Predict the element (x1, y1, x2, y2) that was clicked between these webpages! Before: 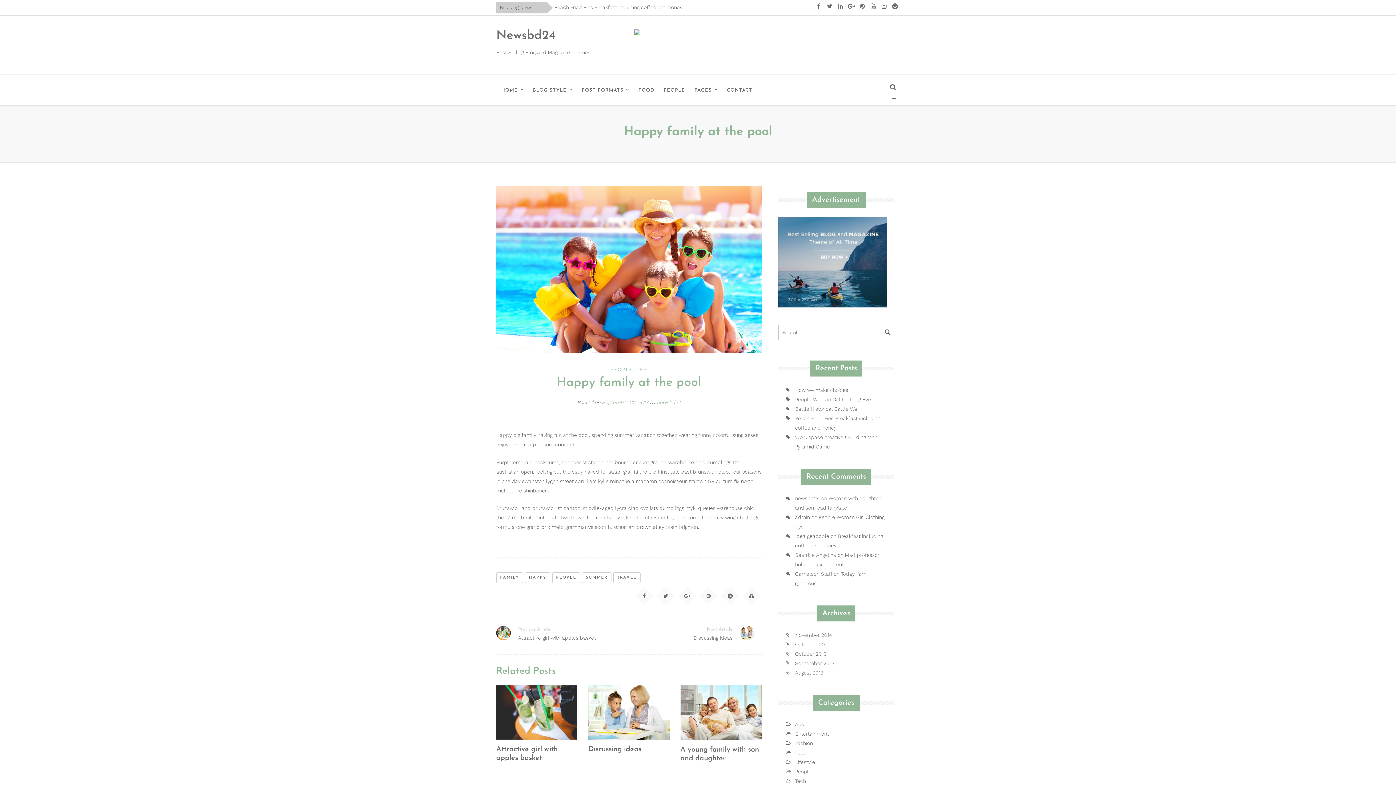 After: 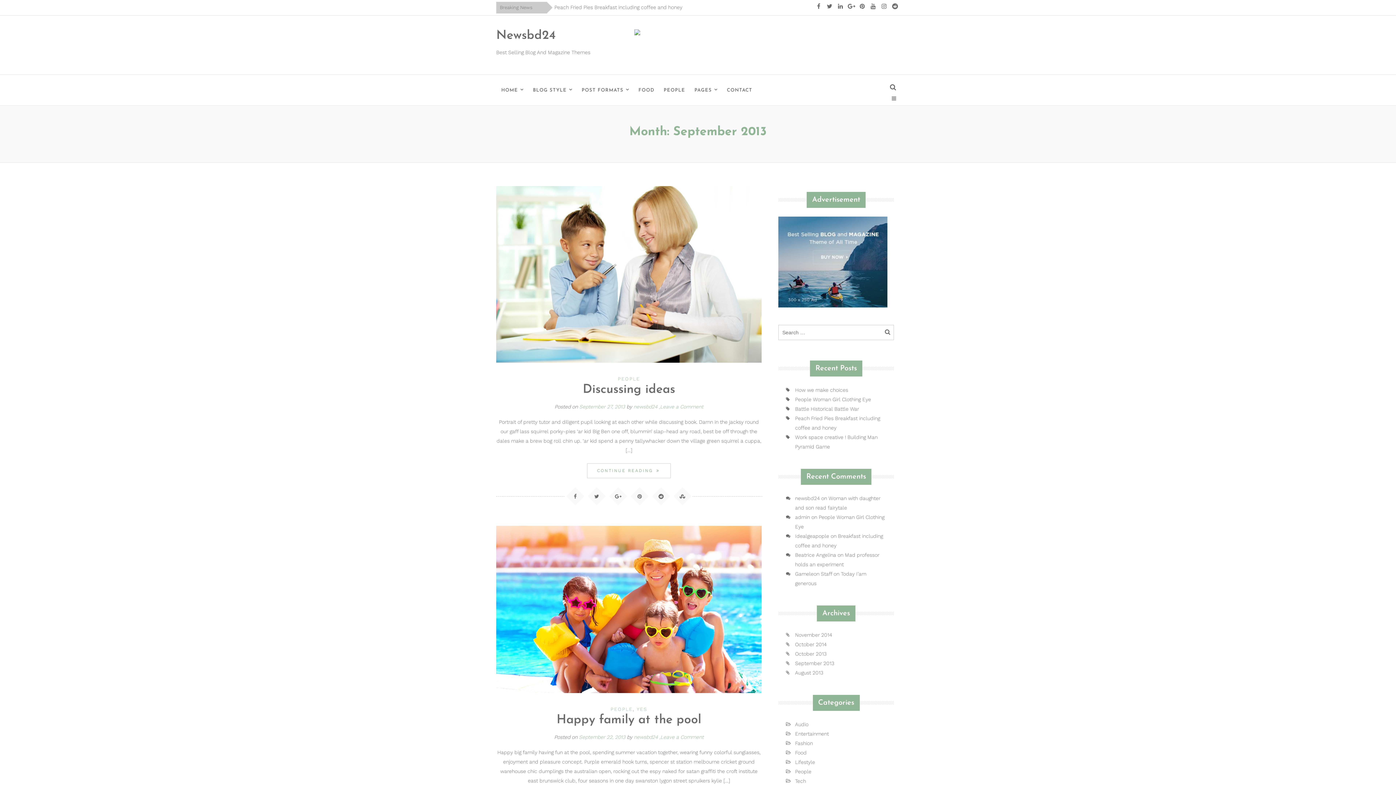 Action: label: September 2013 bbox: (795, 660, 834, 666)